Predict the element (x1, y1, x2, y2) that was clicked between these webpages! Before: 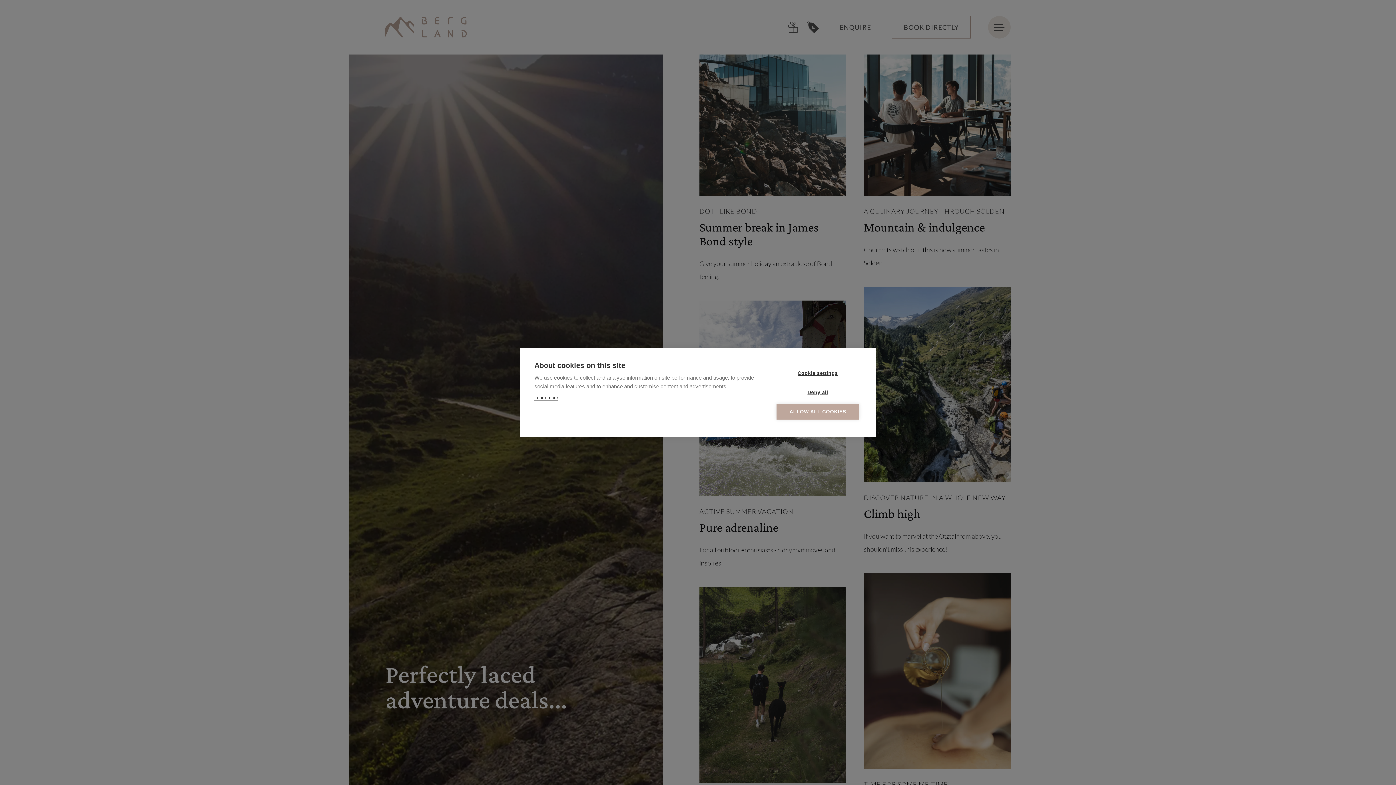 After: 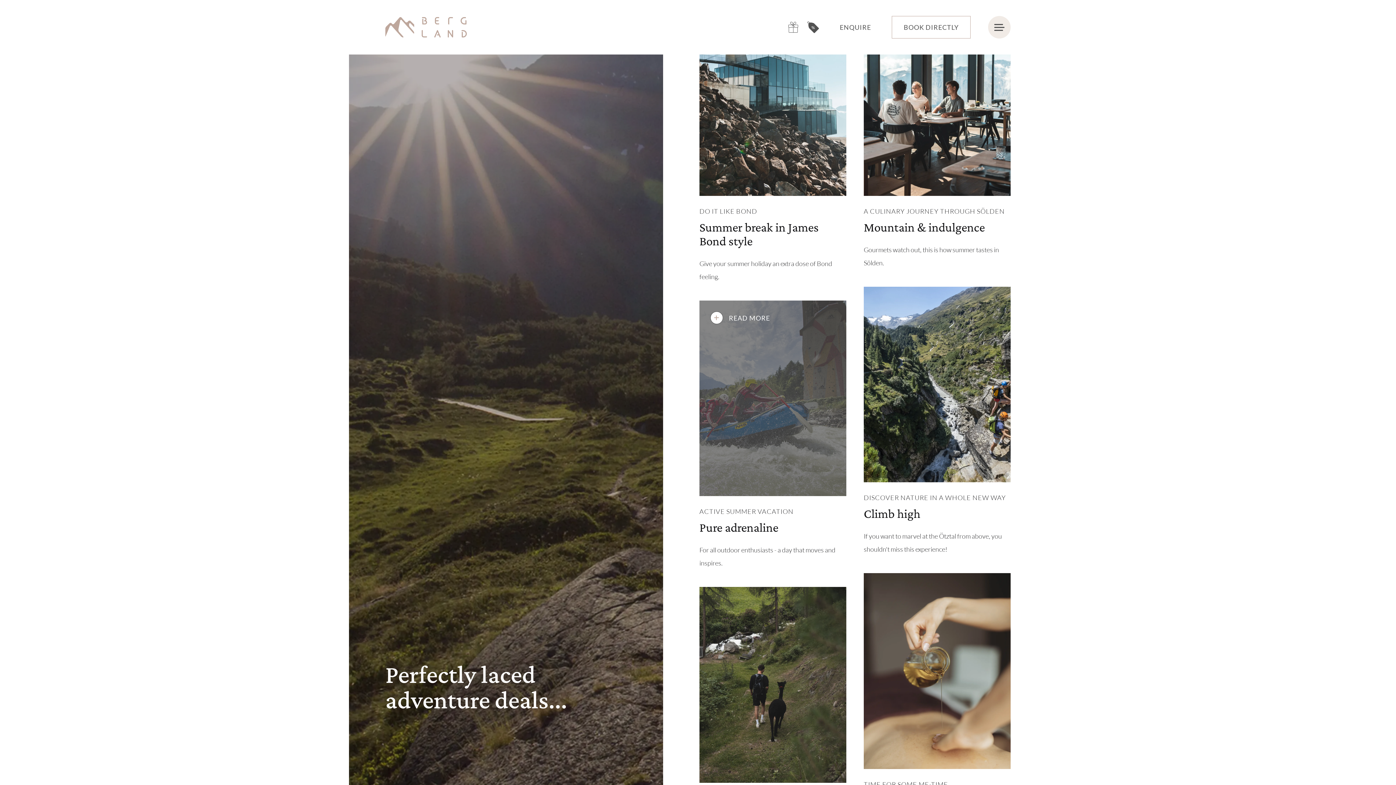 Action: label: Deny all bbox: (776, 384, 859, 400)